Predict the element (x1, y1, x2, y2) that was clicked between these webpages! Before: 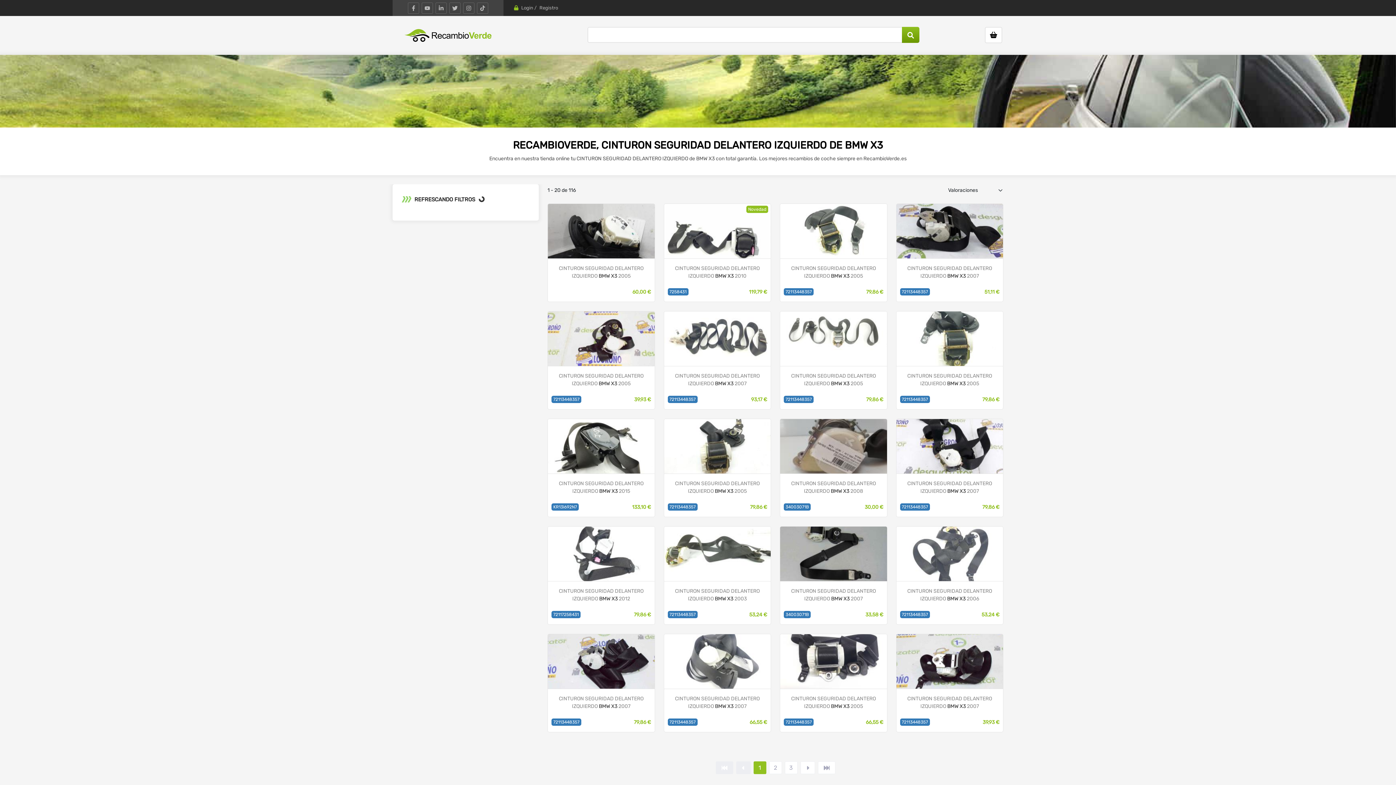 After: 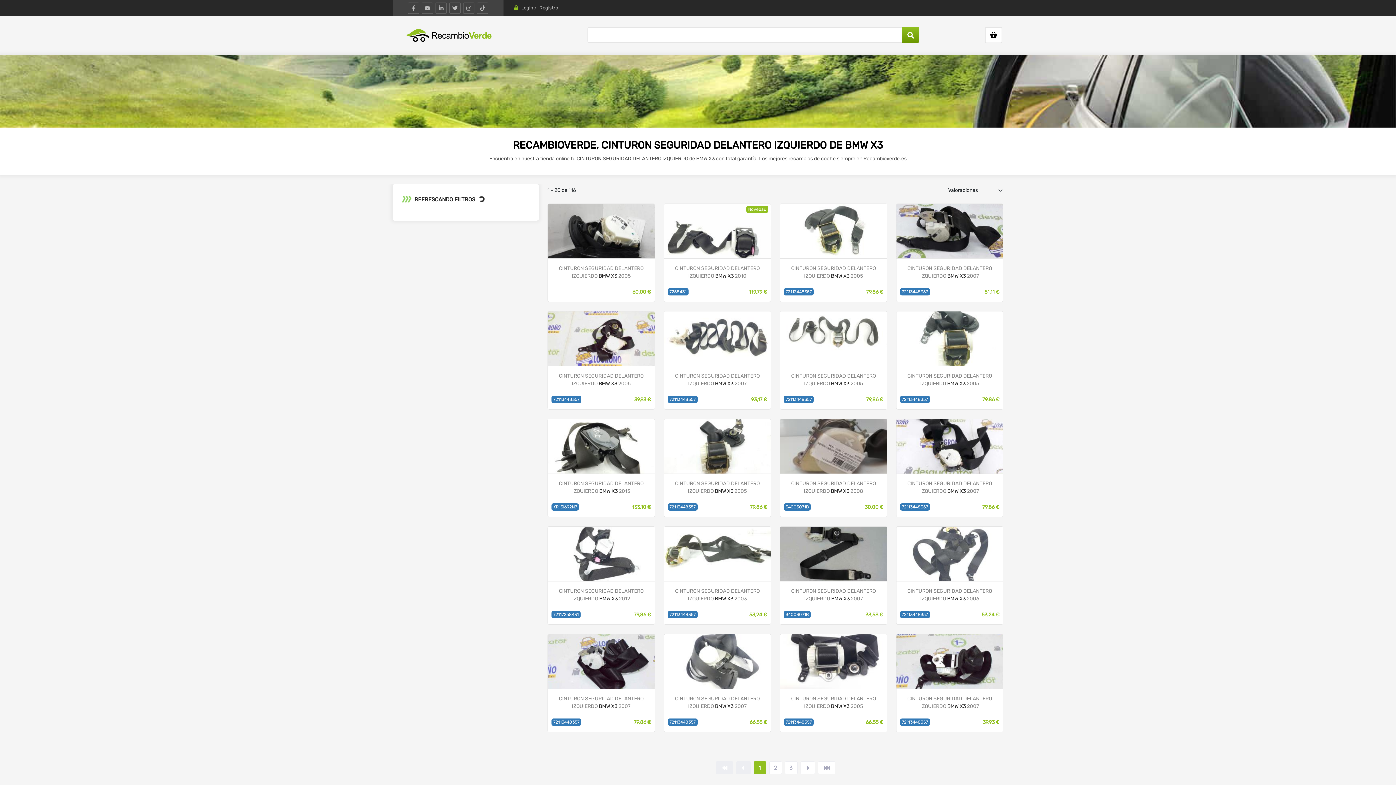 Action: label: 1 bbox: (753, 761, 766, 774)